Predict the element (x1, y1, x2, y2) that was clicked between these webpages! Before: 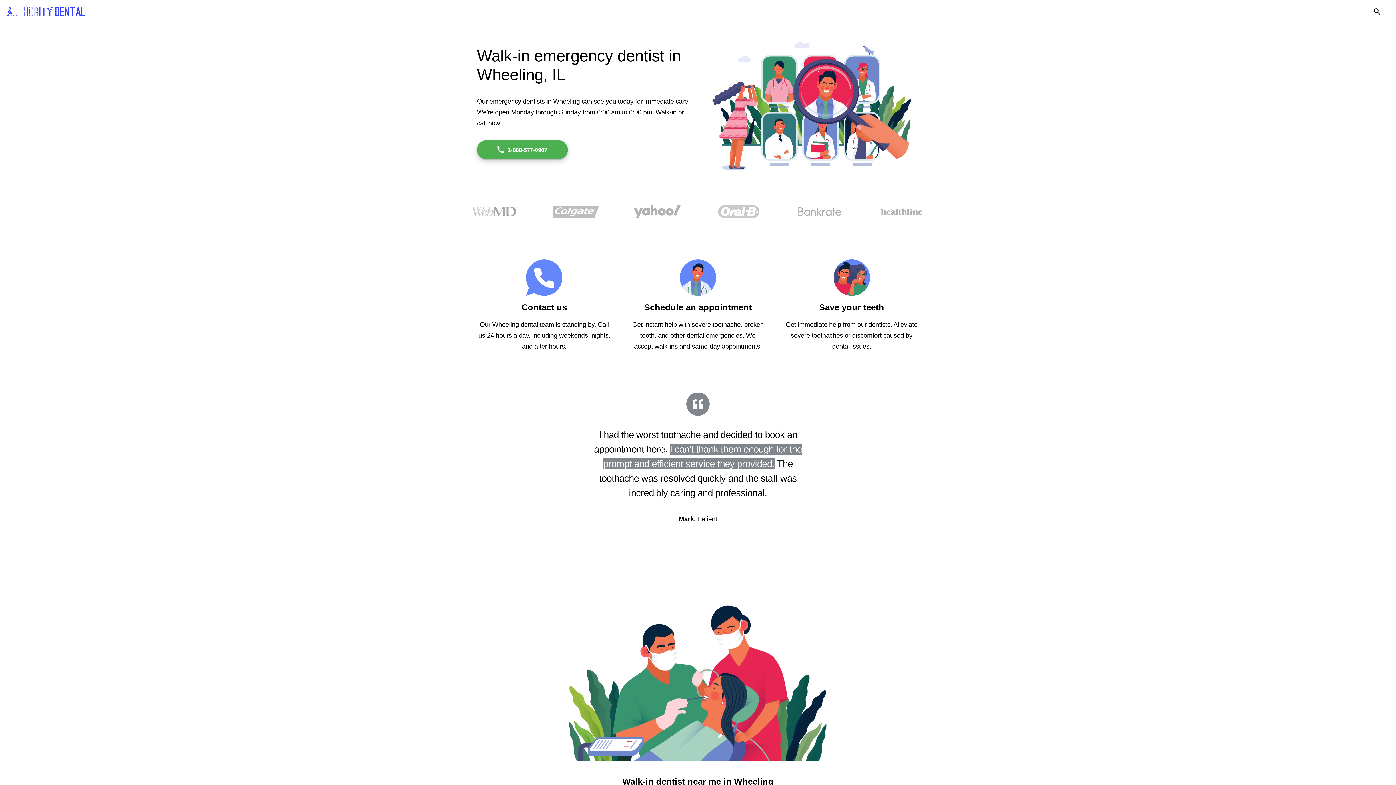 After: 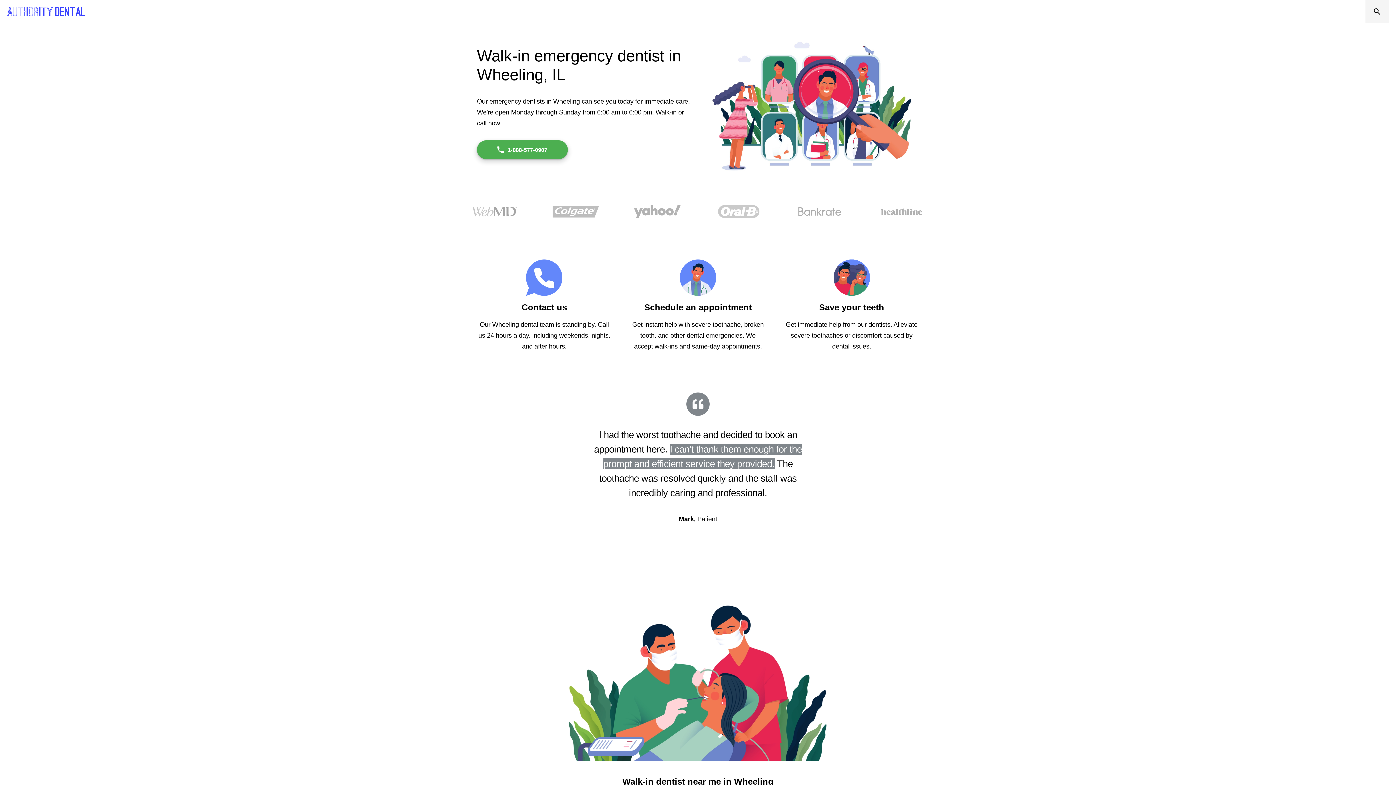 Action: bbox: (1365, 0, 1389, 23)